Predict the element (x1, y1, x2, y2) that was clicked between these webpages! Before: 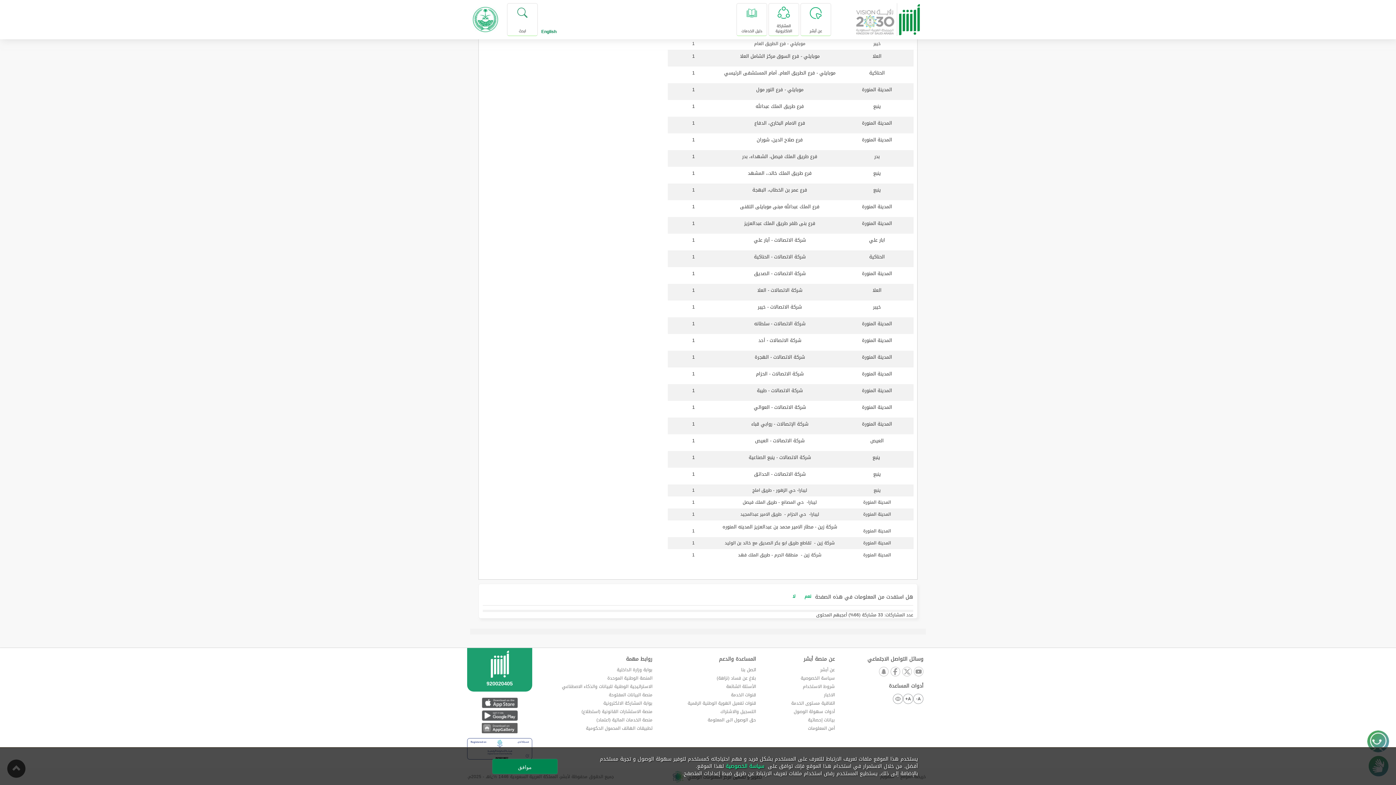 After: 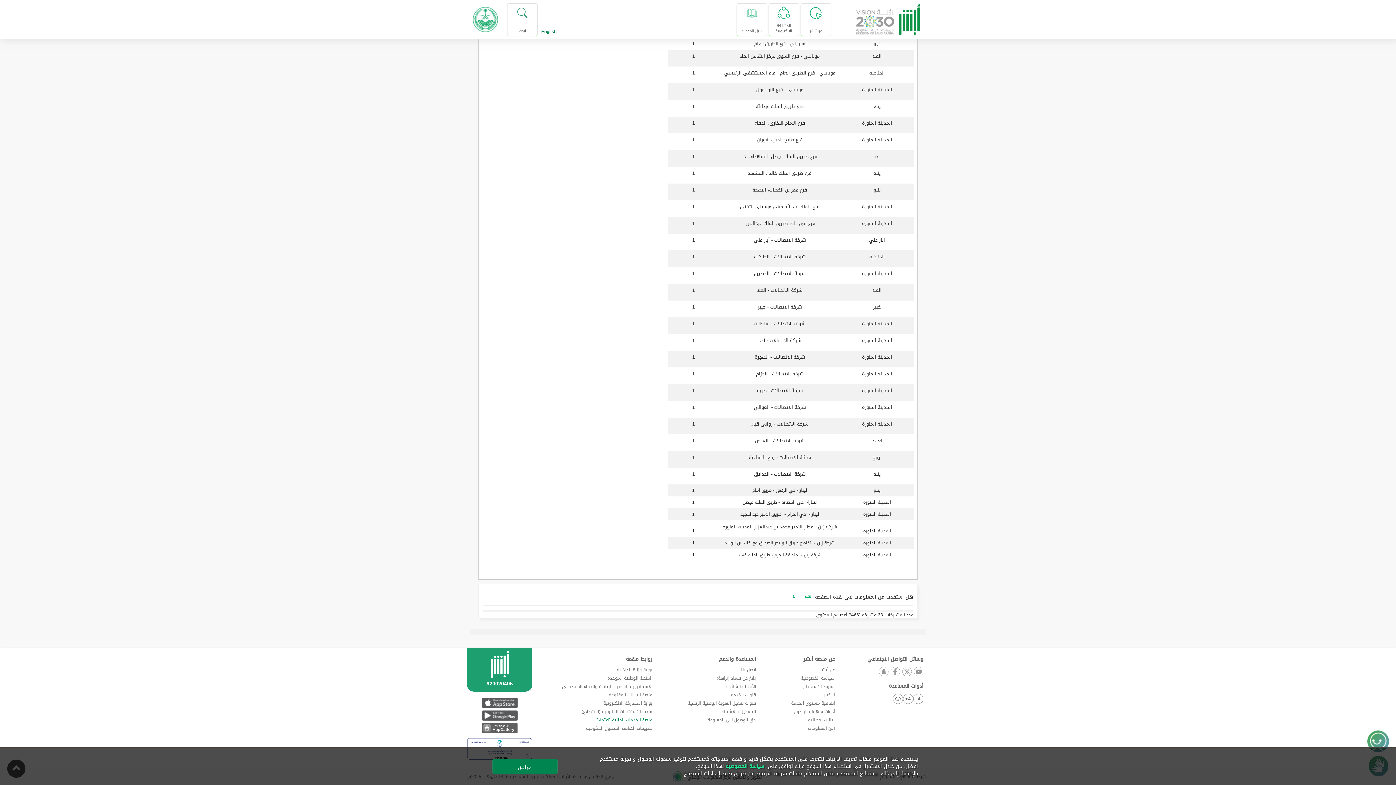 Action: label: منصة الخدمات المالية (اعتماد) bbox: (596, 716, 652, 724)